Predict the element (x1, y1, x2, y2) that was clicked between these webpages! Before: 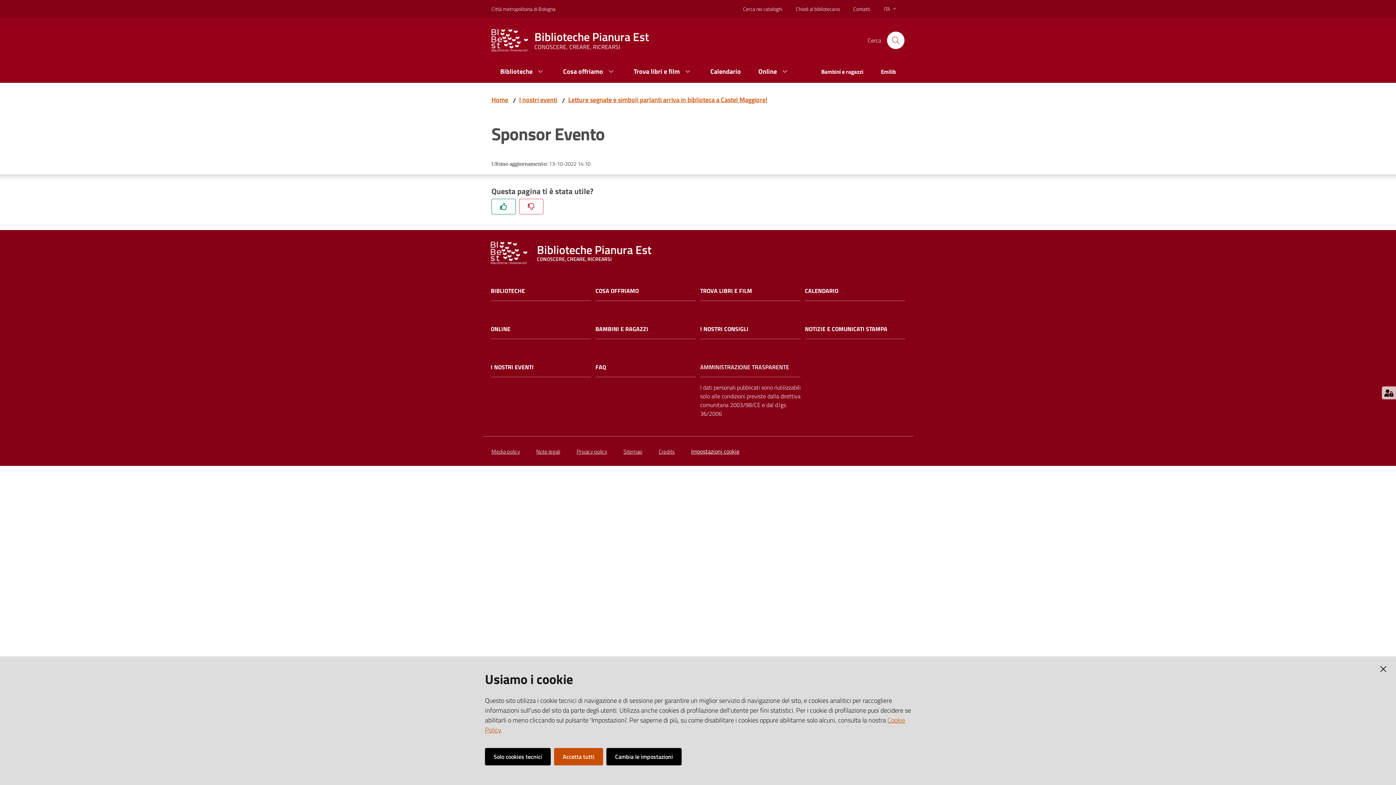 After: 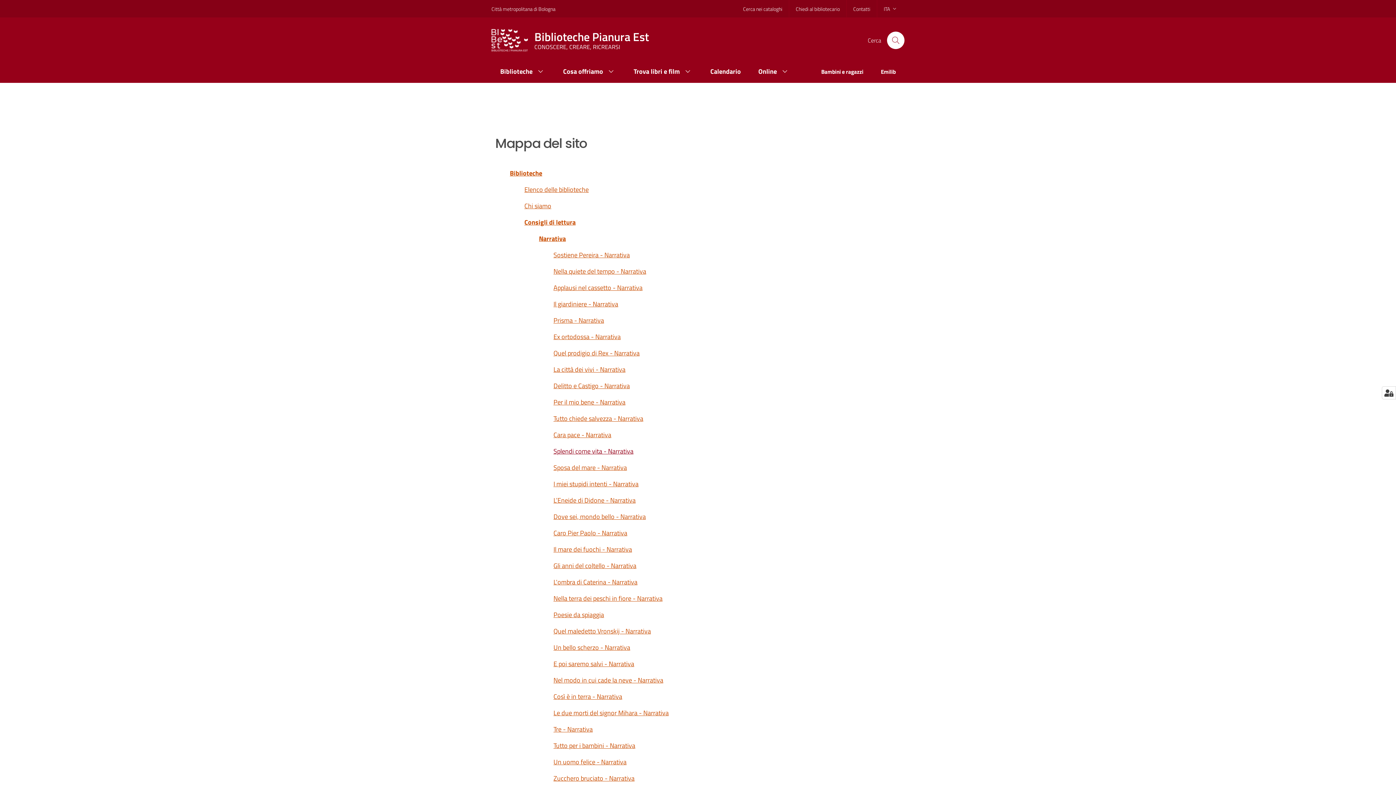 Action: label: Sitemap bbox: (623, 447, 642, 456)